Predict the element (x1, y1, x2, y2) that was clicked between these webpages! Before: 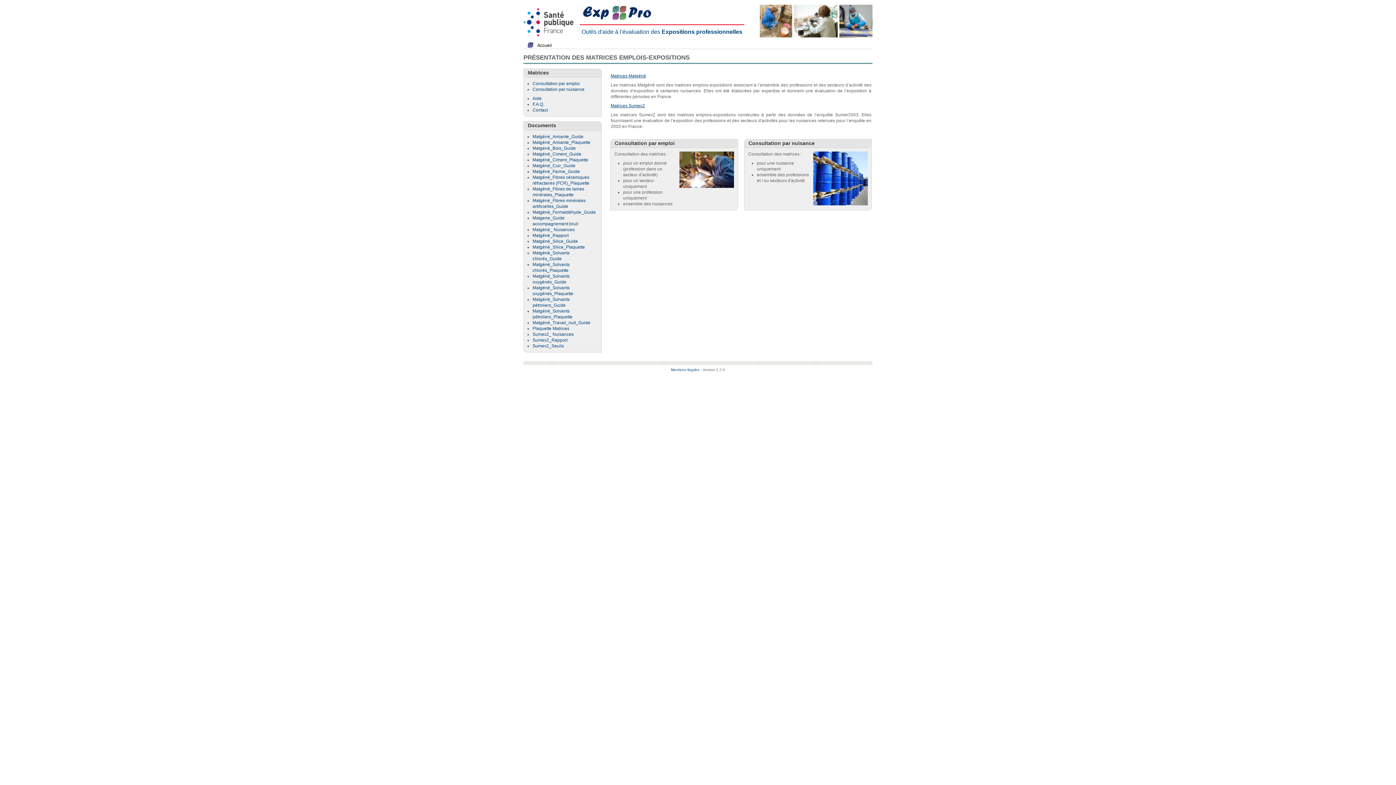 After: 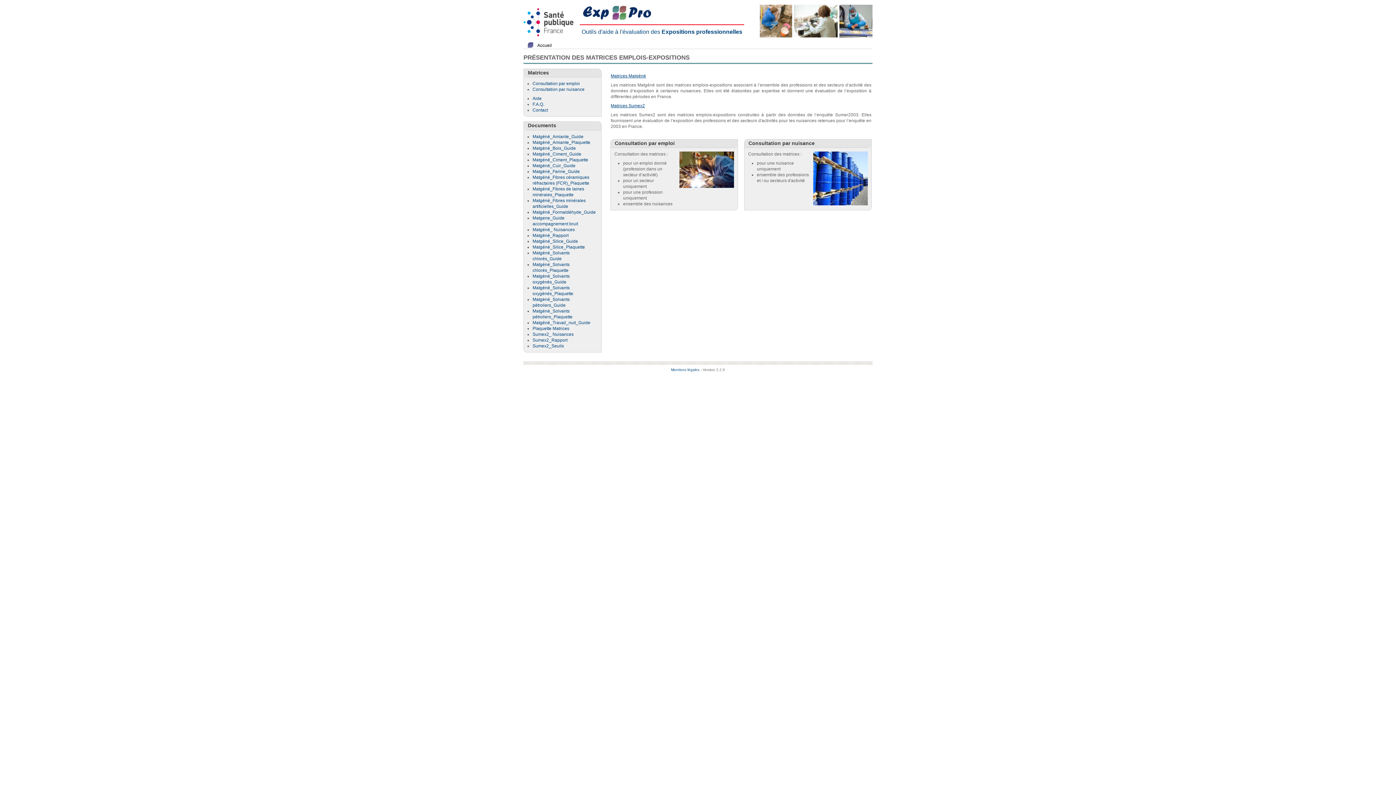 Action: label: Matgéné_Amiante_Plaquette bbox: (532, 139, 590, 145)